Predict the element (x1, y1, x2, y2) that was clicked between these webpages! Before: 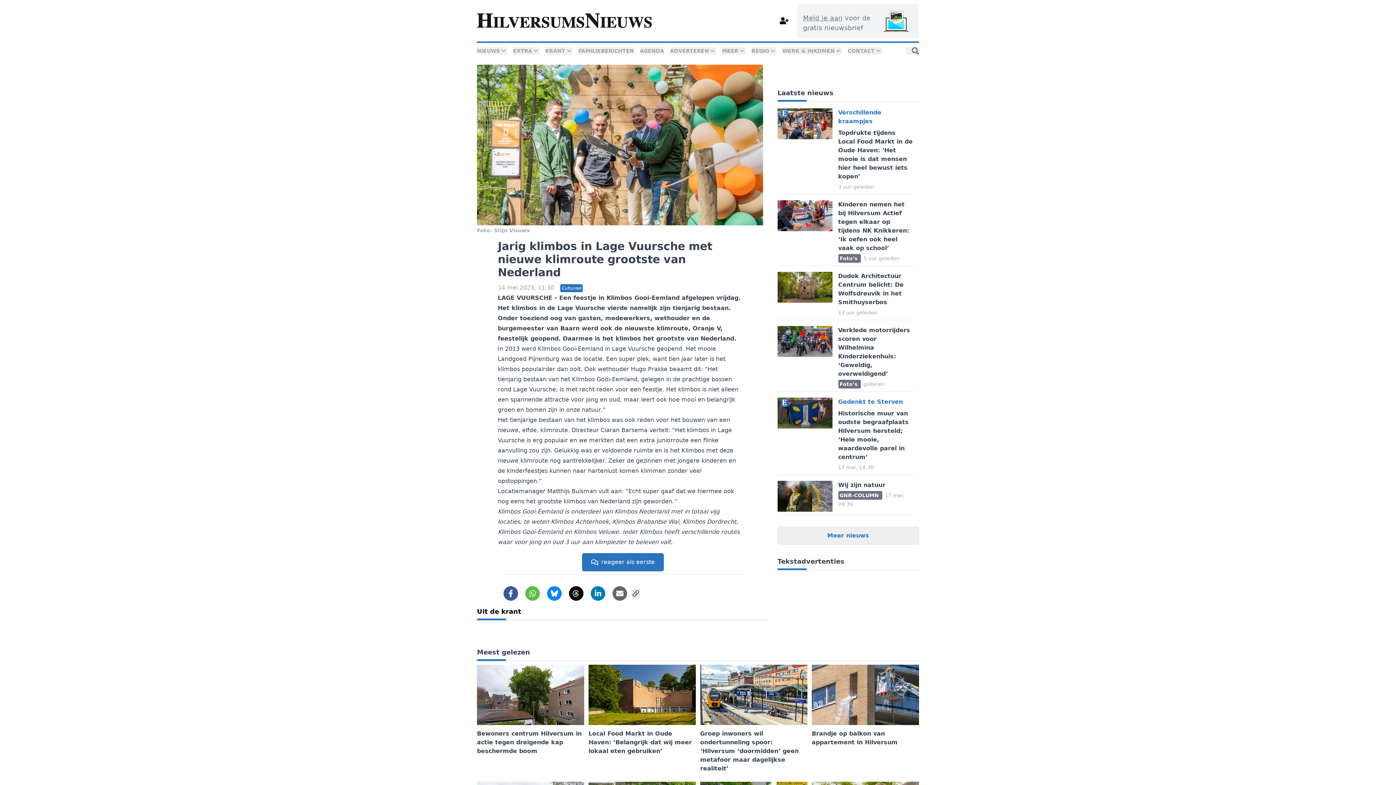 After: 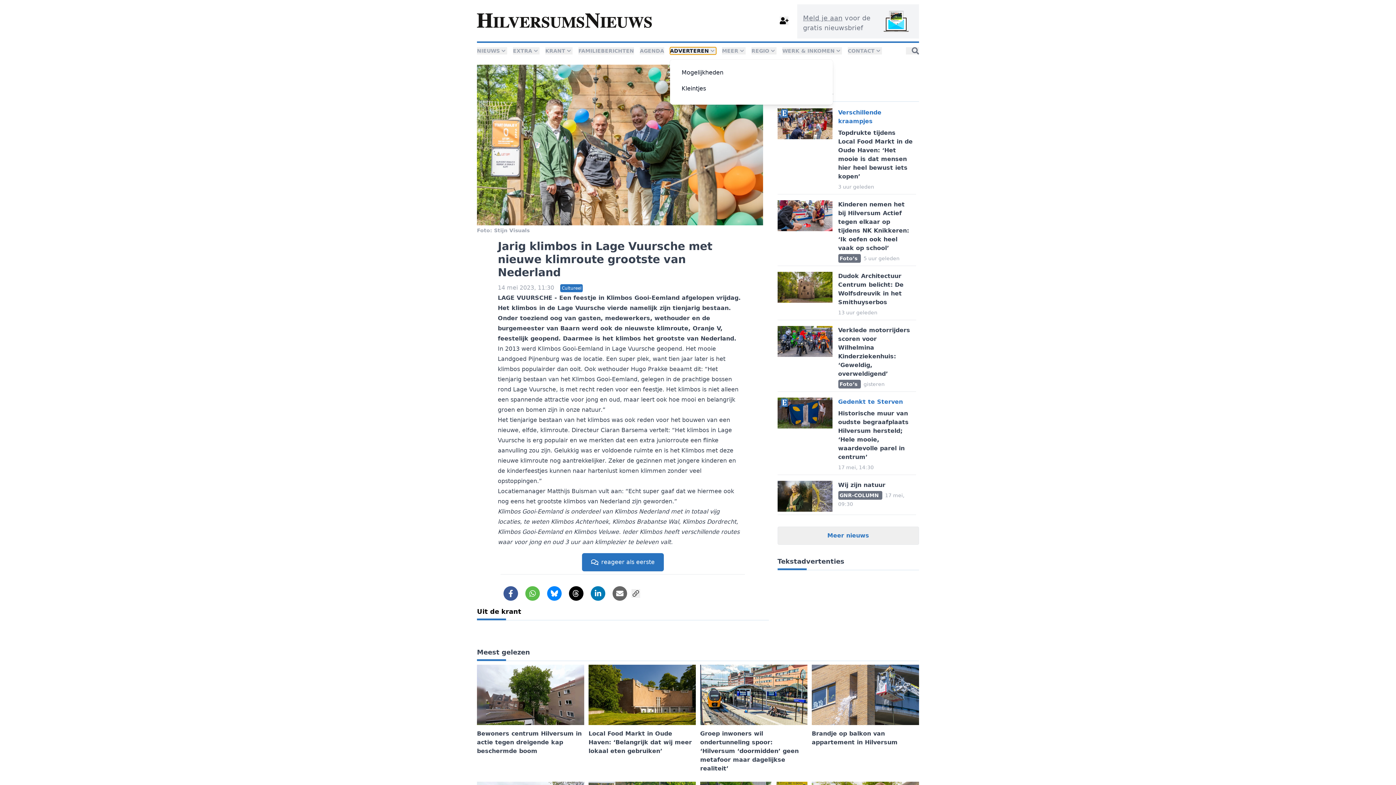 Action: label: ADVERTEREN bbox: (670, 47, 716, 54)